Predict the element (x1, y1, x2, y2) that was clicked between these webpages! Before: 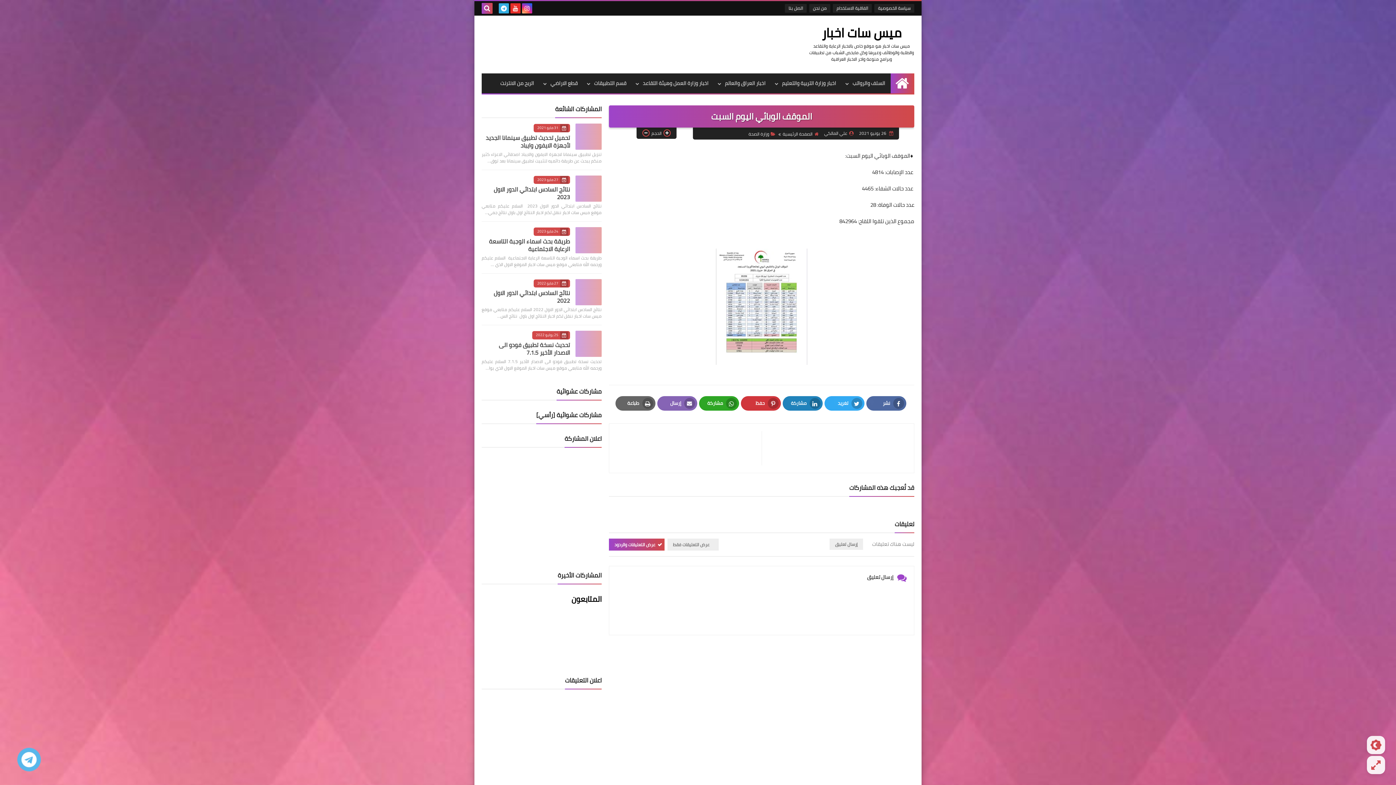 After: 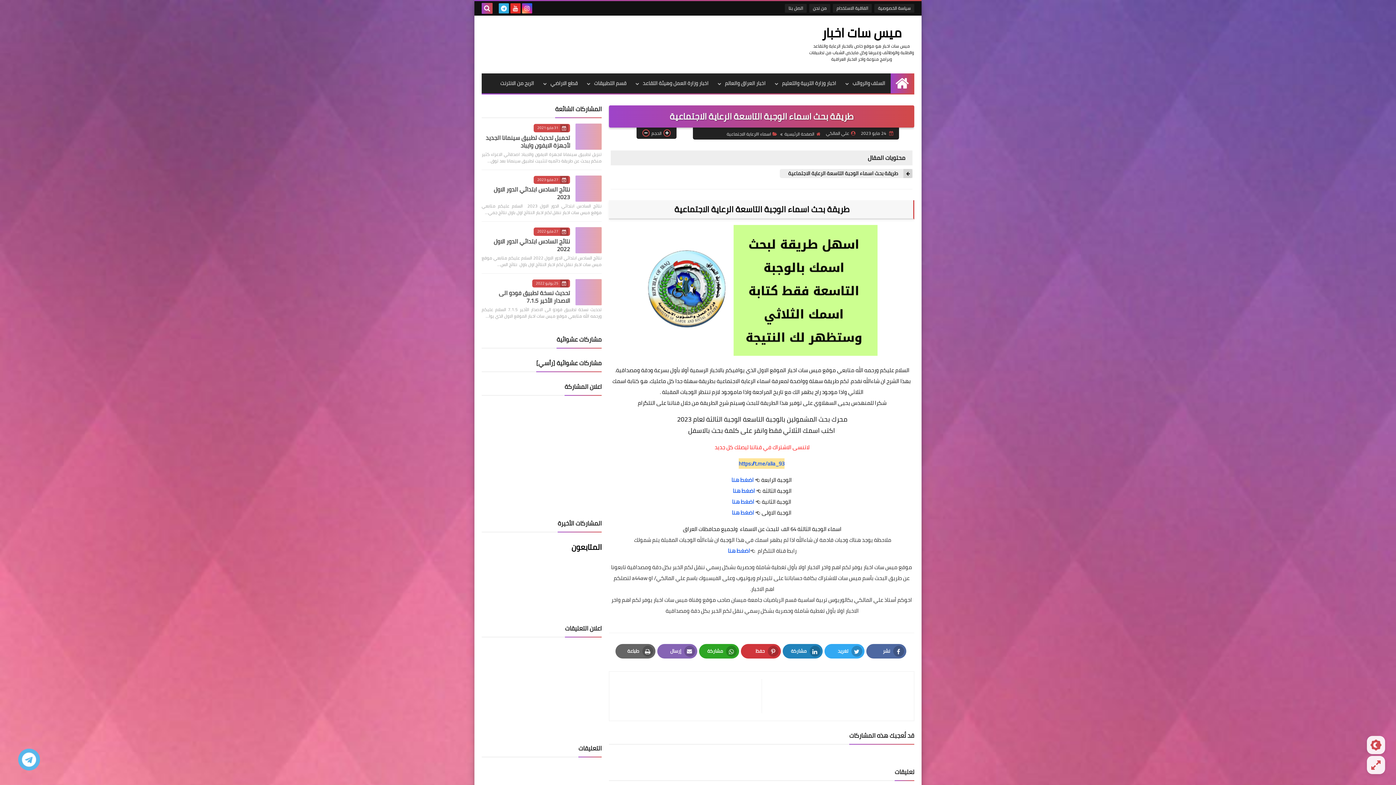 Action: label: طريقة بحث اسماء الوجبة التاسعة الرعاية الاجتماعية bbox: (489, 235, 570, 254)